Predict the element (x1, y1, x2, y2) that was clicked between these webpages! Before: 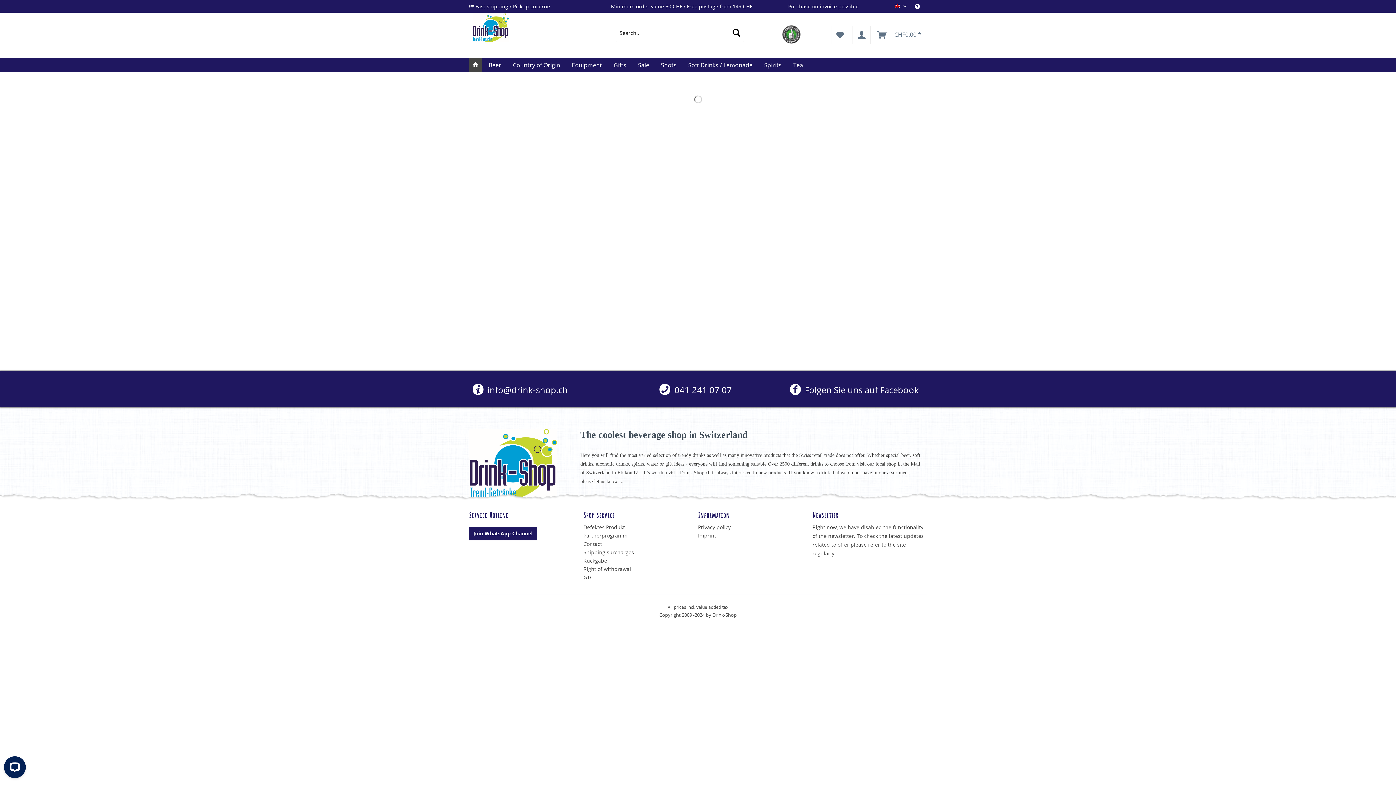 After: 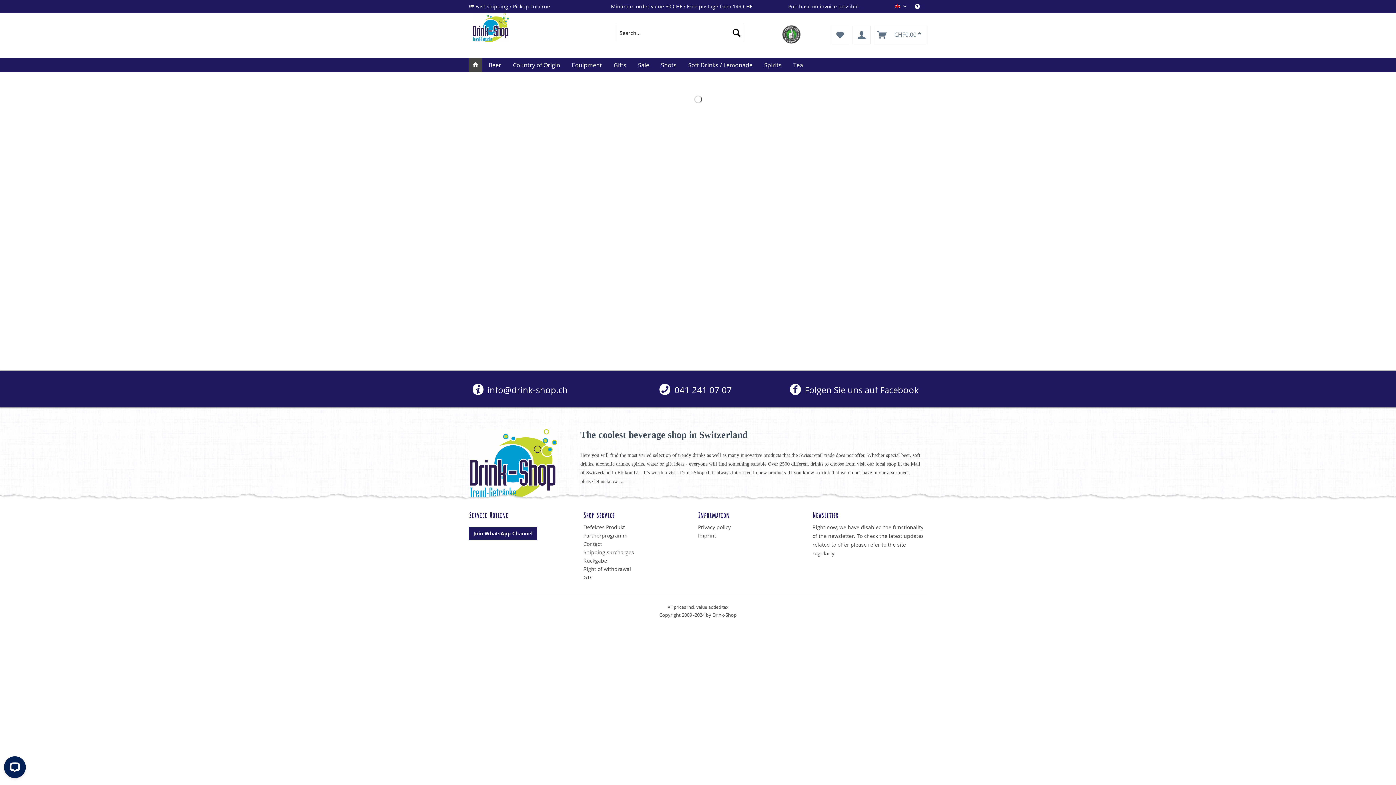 Action: bbox: (469, 58, 482, 72)